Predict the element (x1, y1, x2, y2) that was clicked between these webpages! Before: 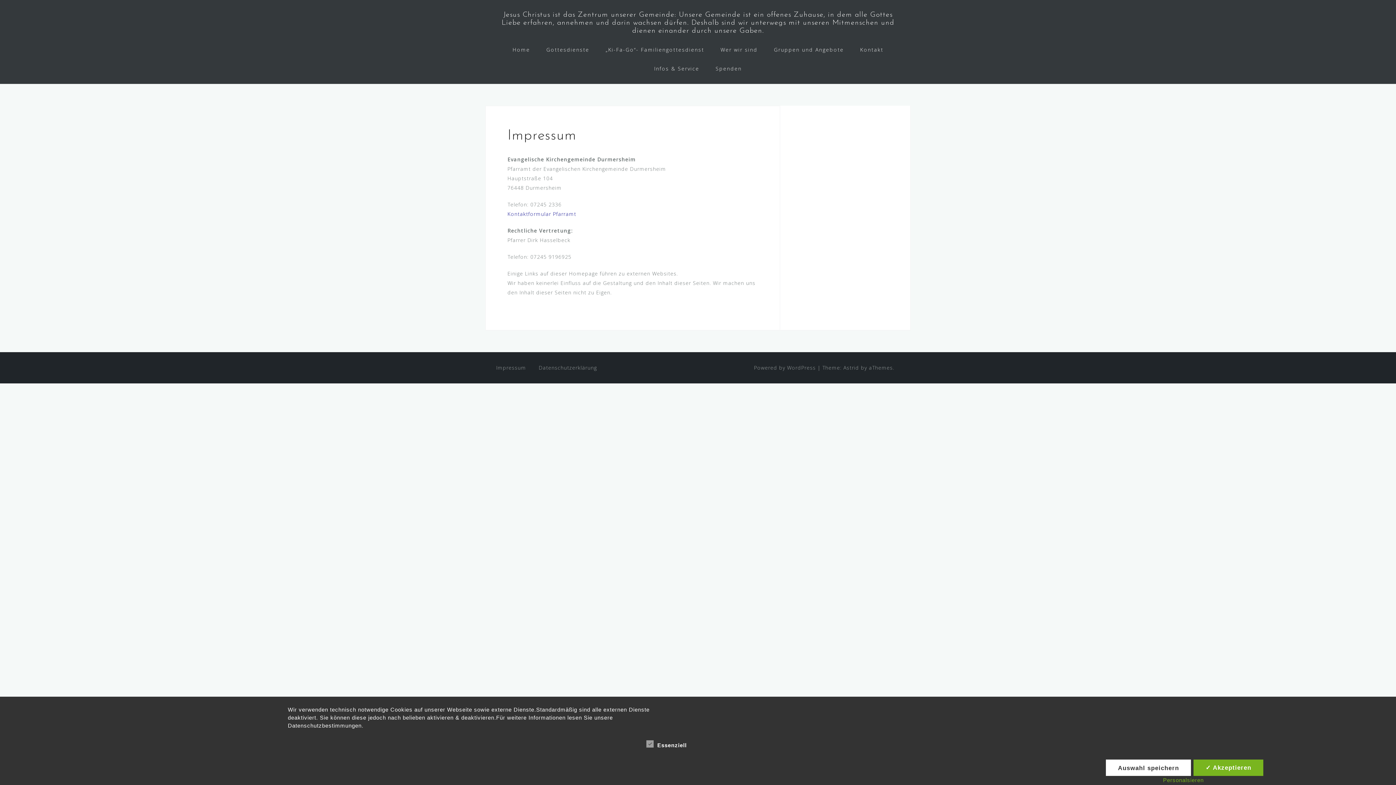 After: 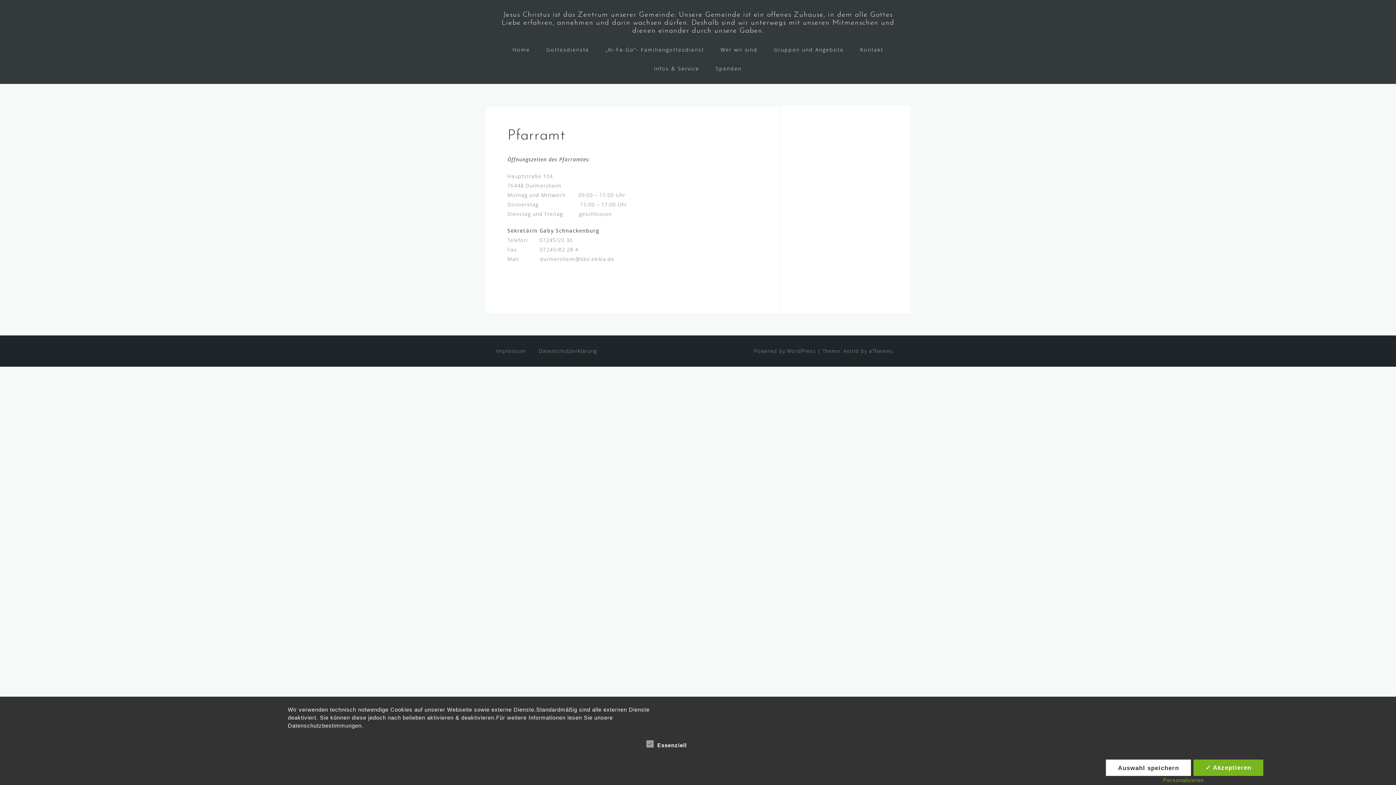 Action: label: Kontaktformular Pfarramt bbox: (507, 210, 576, 217)